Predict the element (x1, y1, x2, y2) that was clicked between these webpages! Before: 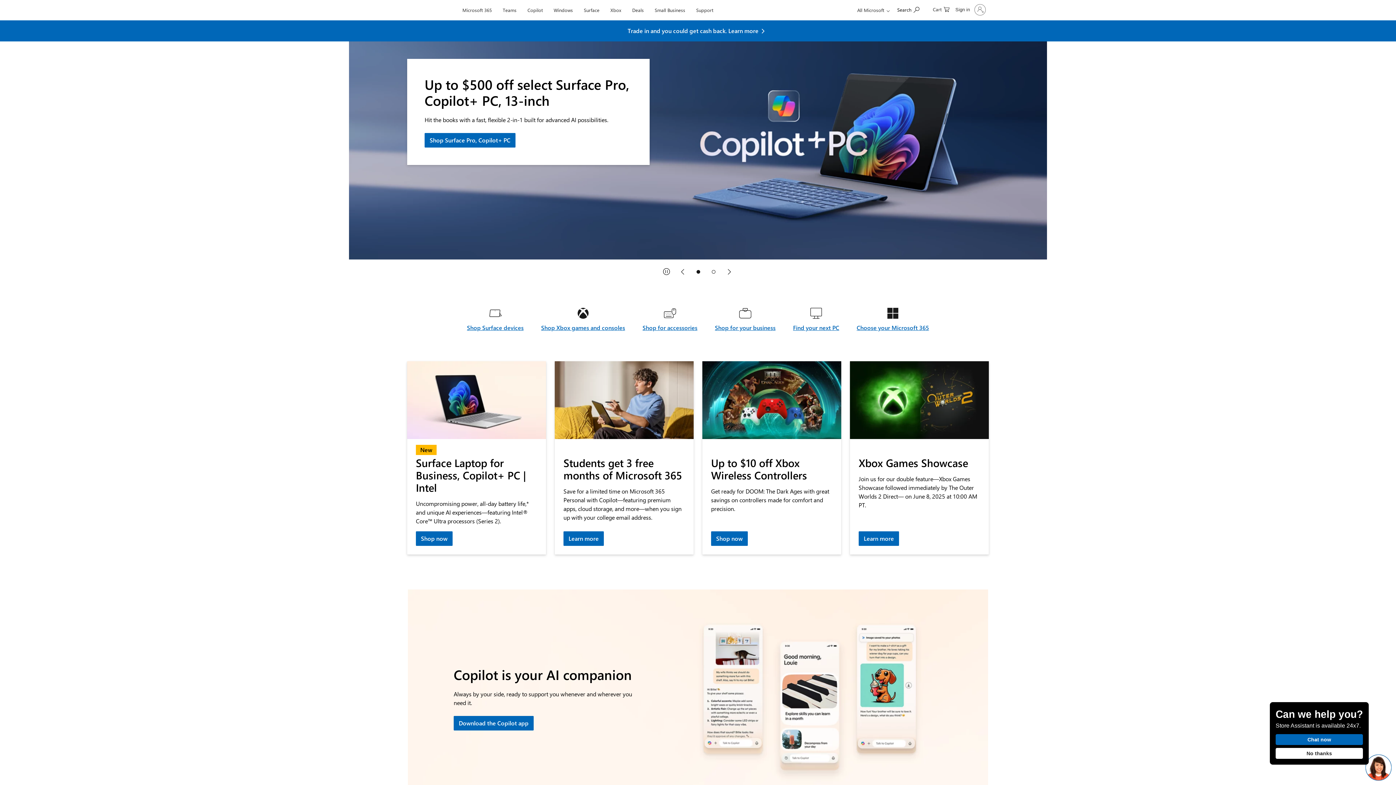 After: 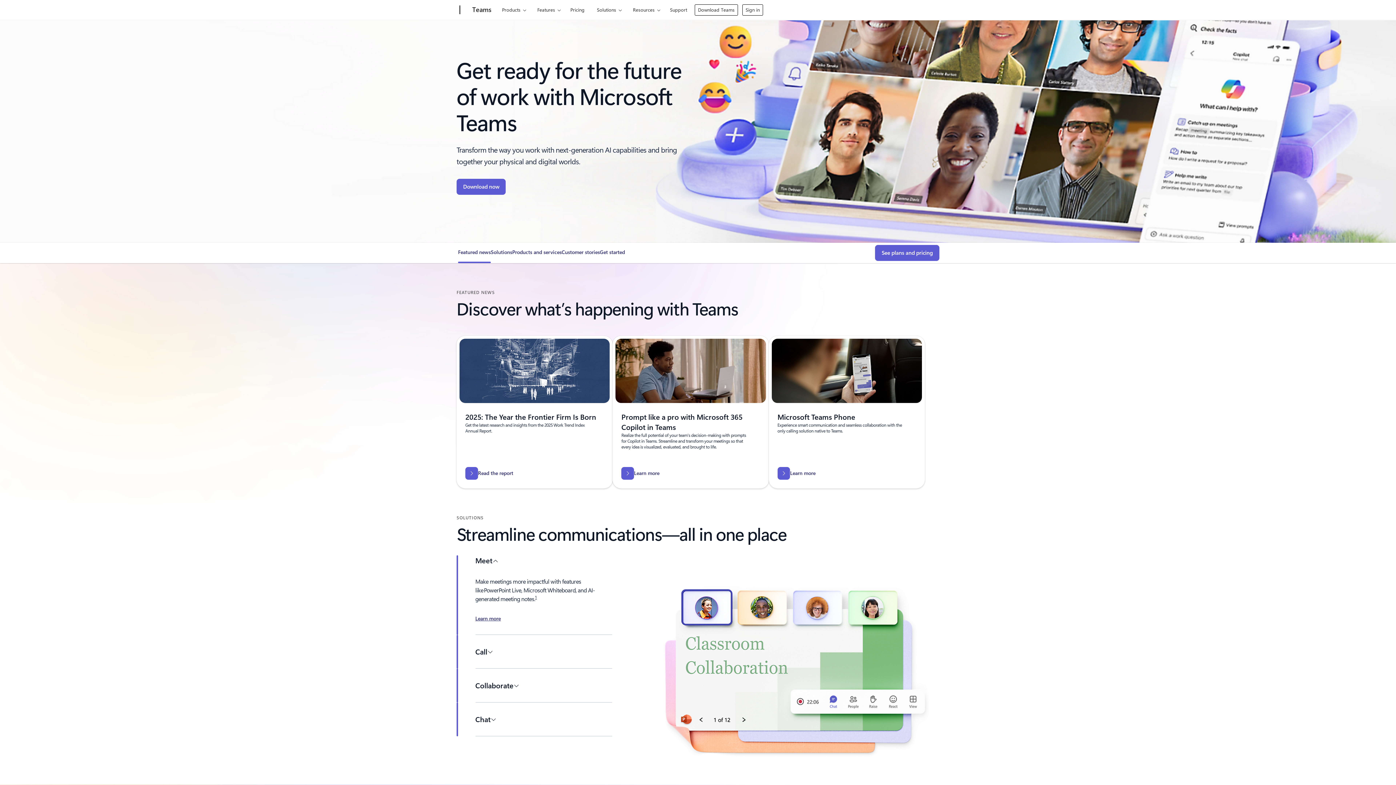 Action: label: Teams bbox: (499, 0, 520, 17)